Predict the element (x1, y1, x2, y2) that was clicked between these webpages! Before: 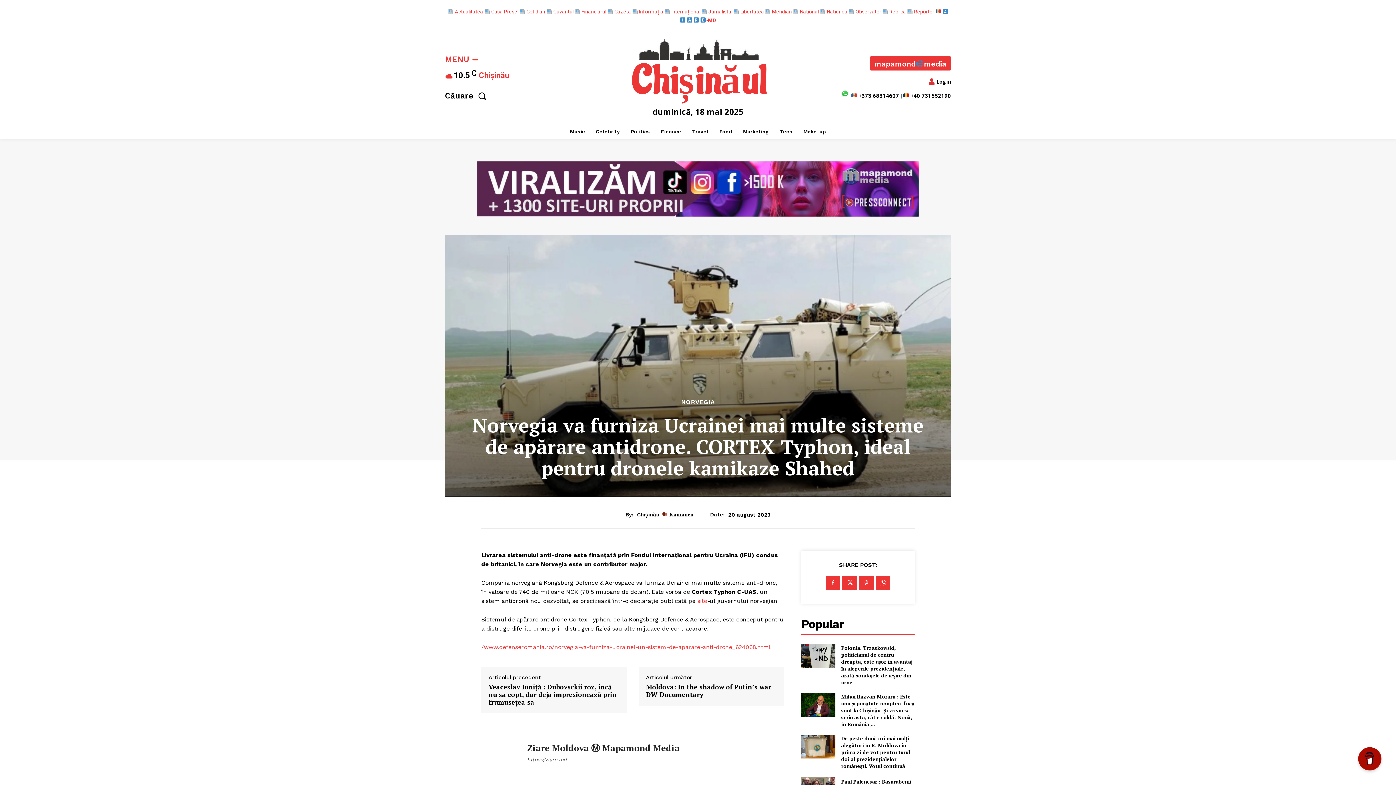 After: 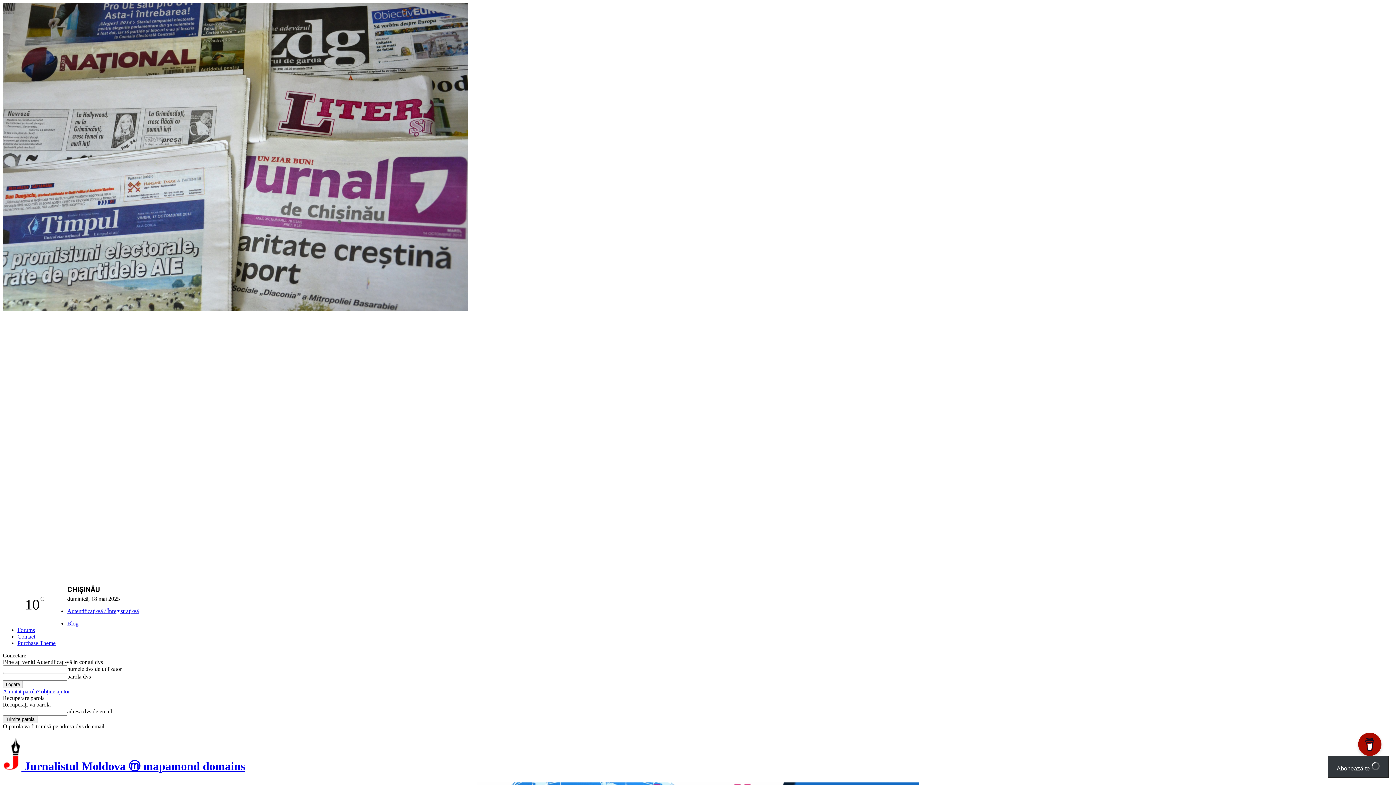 Action: bbox: (708, 8, 732, 14) label: Jurnalistul